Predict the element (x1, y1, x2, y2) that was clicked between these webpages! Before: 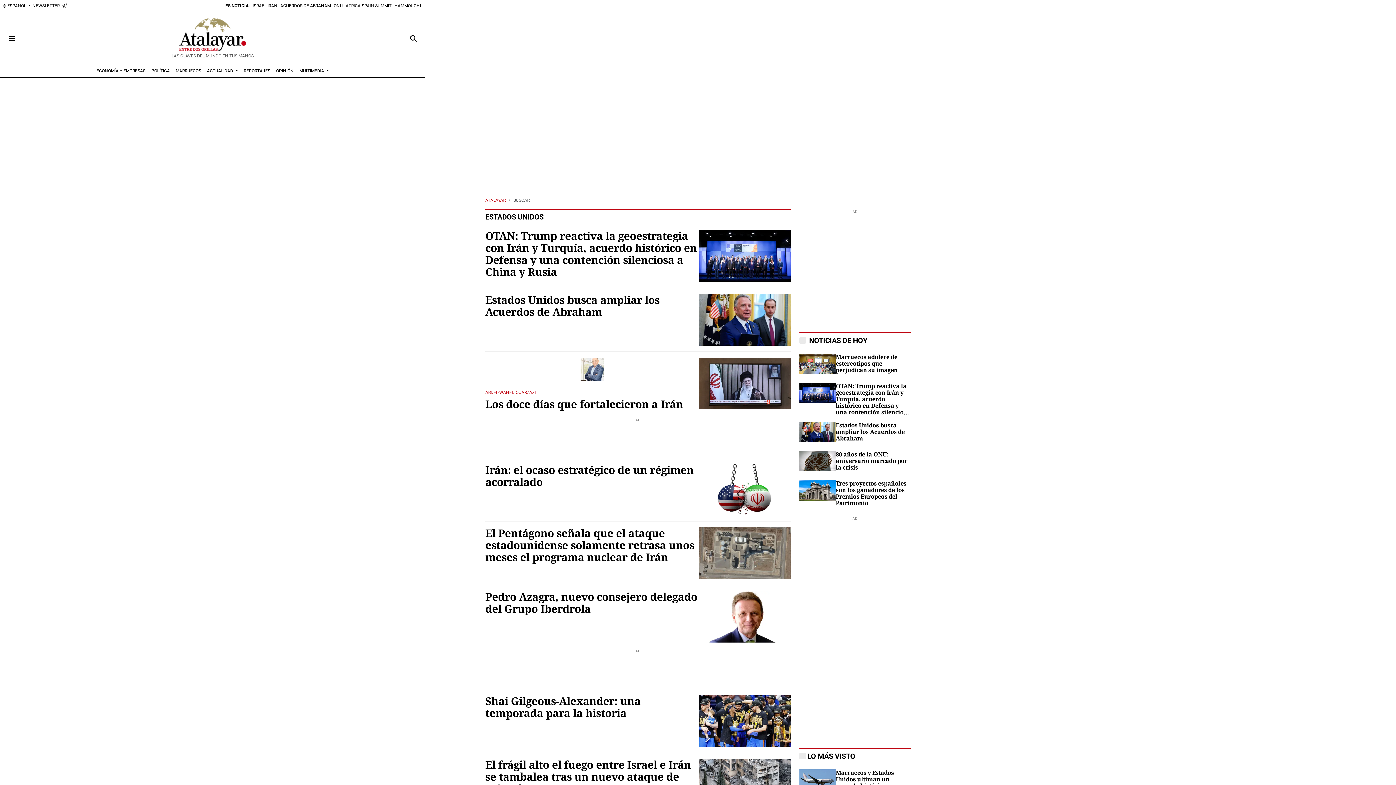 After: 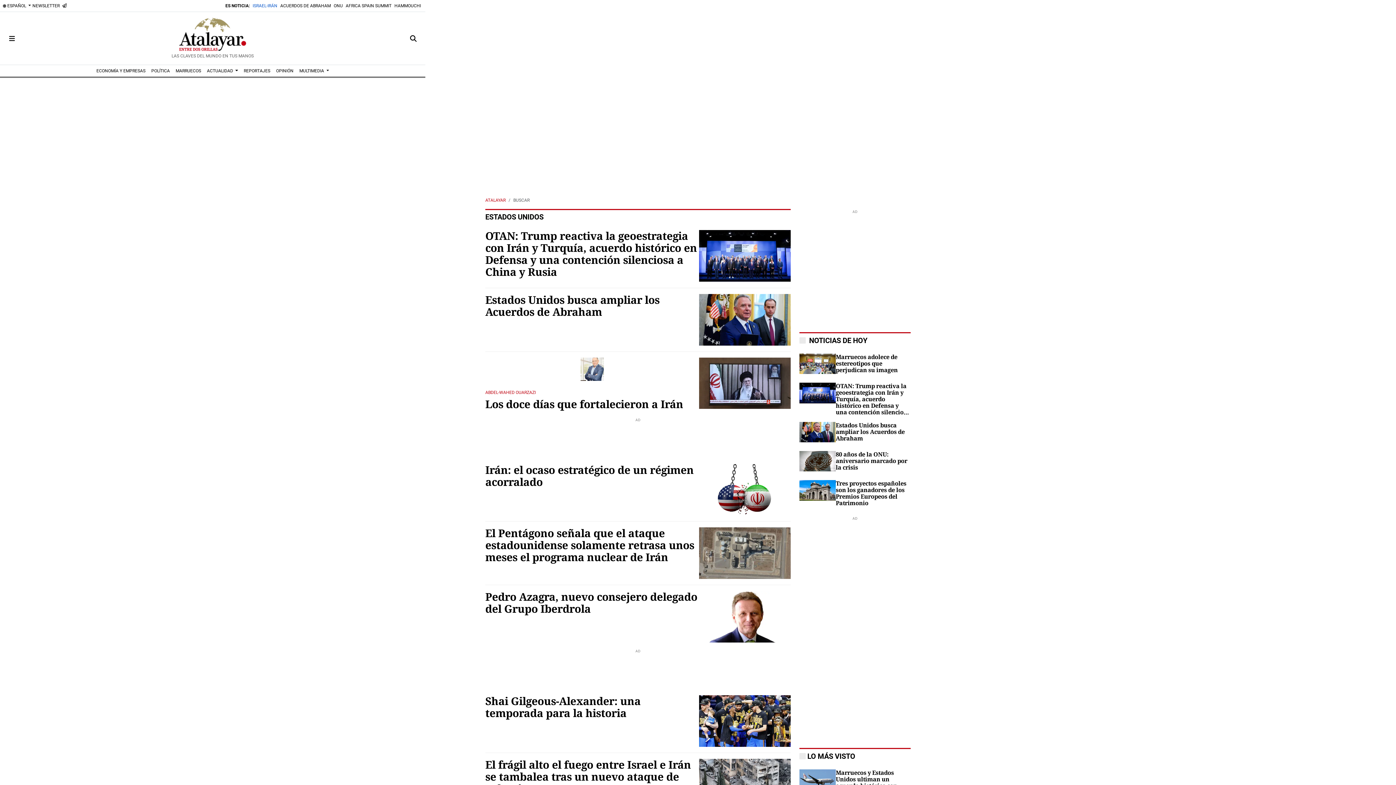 Action: bbox: (251, 0, 278, 11) label: ISRAEL-IRÁN